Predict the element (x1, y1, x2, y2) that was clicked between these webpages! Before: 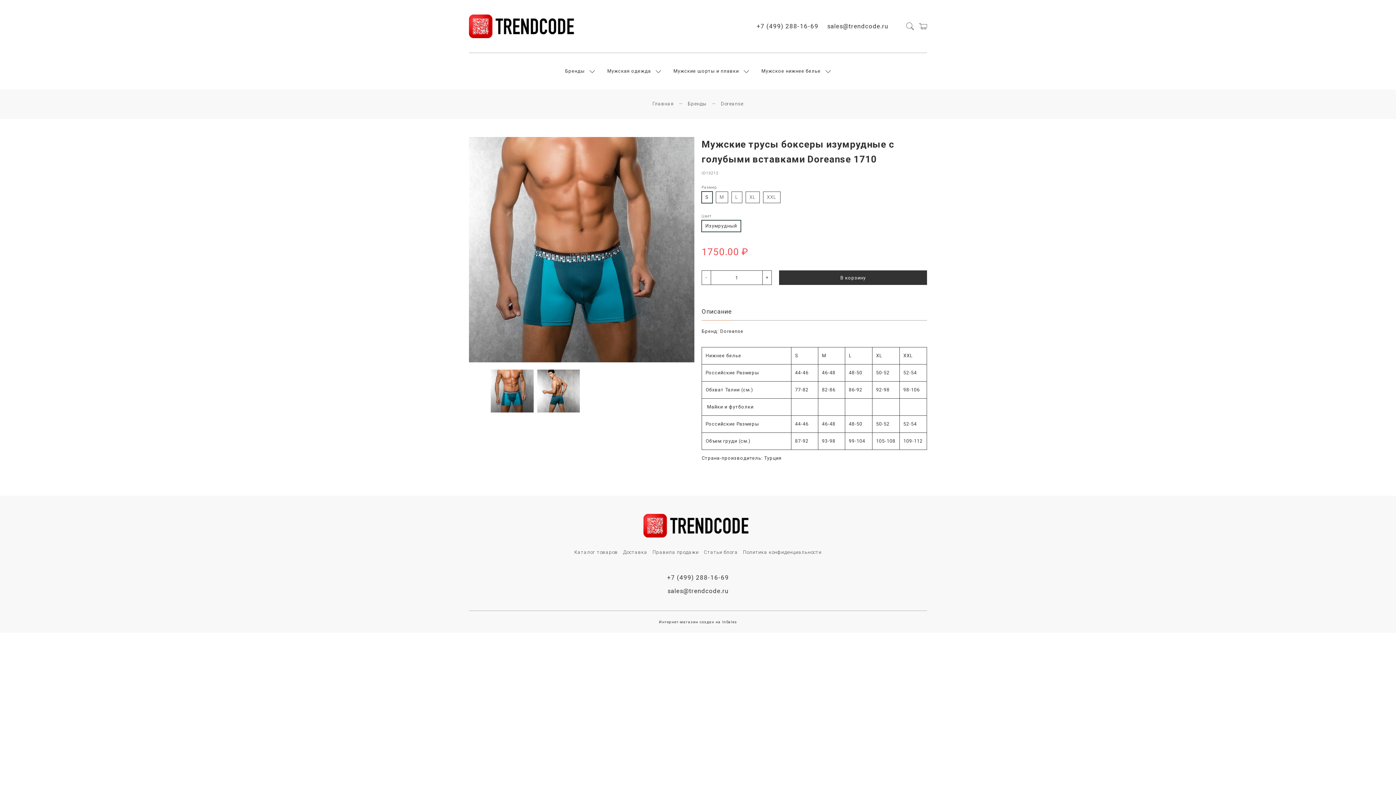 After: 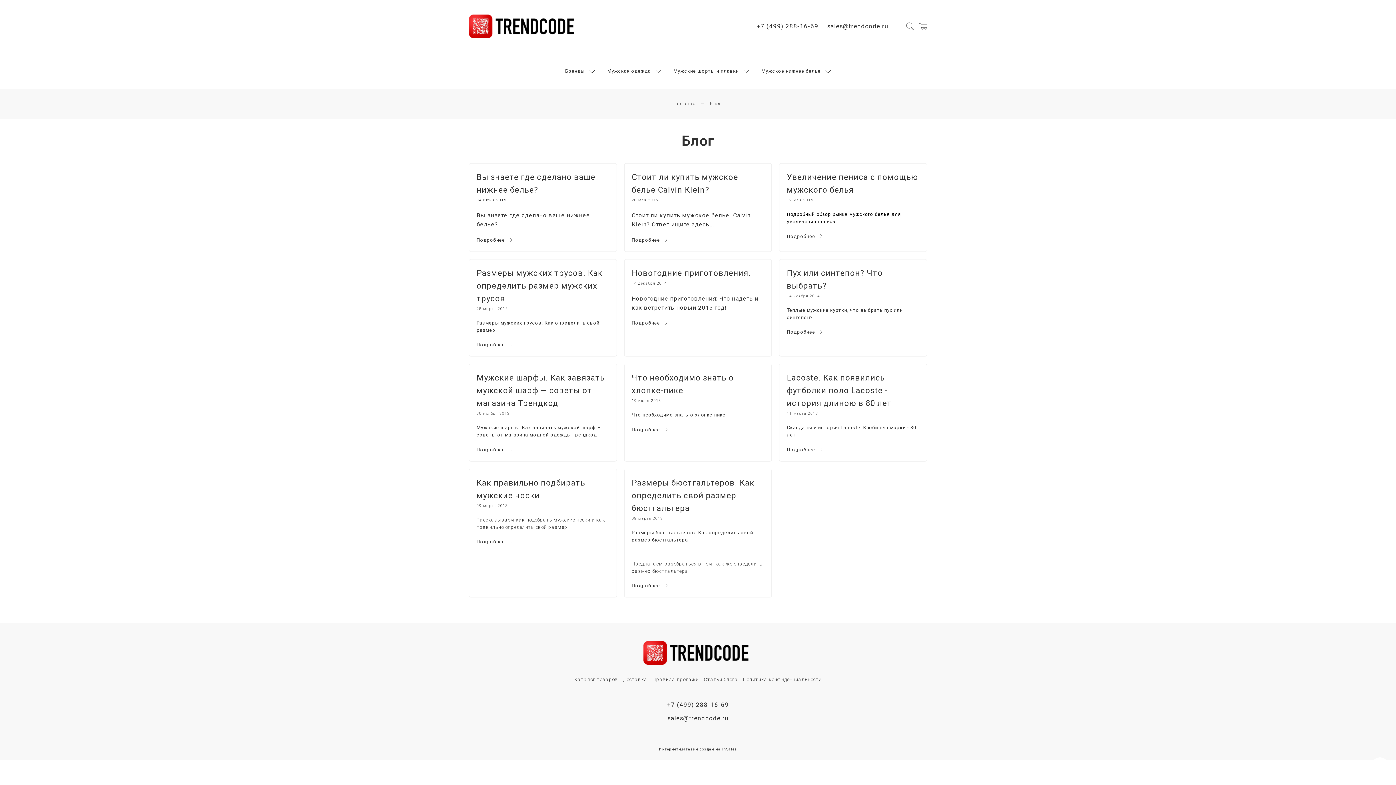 Action: bbox: (704, 548, 738, 556) label: Статьи блога